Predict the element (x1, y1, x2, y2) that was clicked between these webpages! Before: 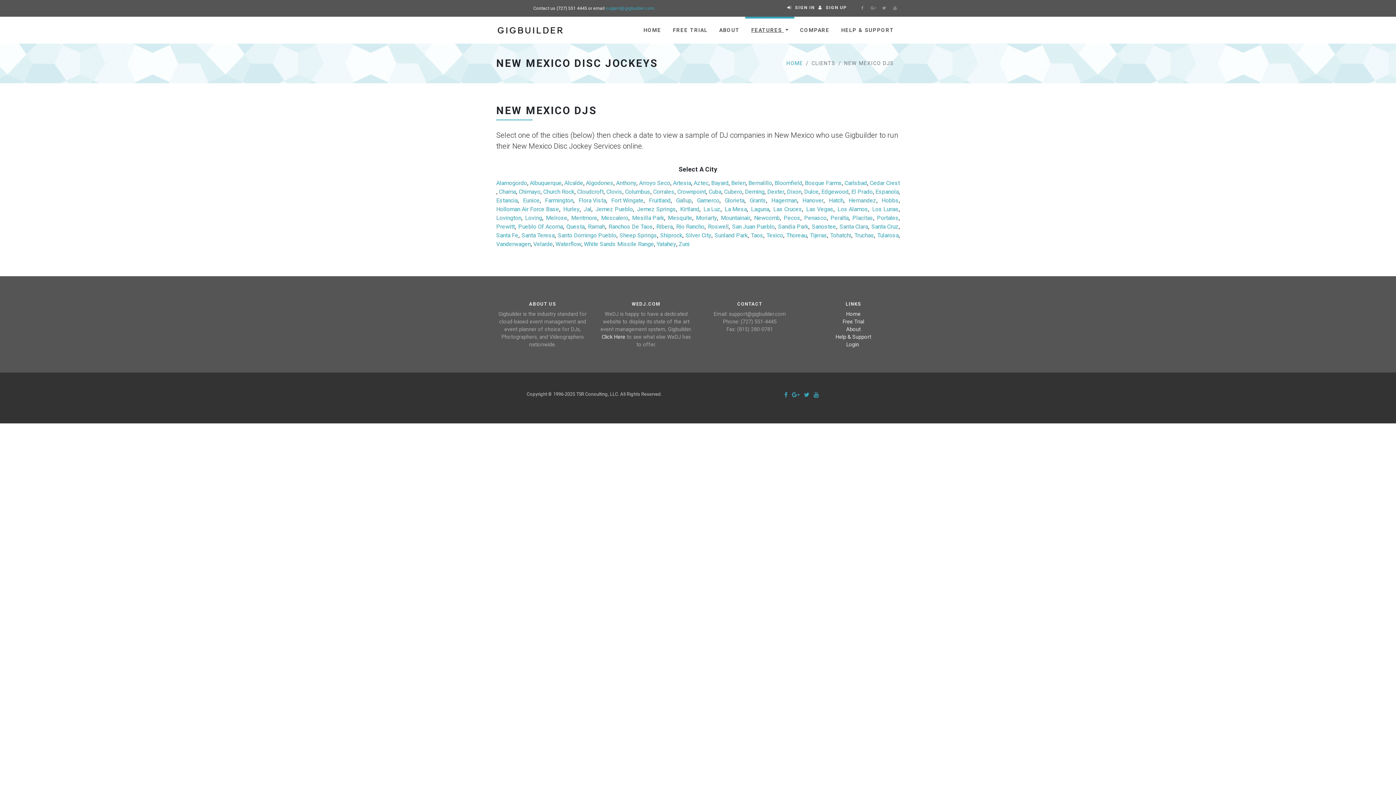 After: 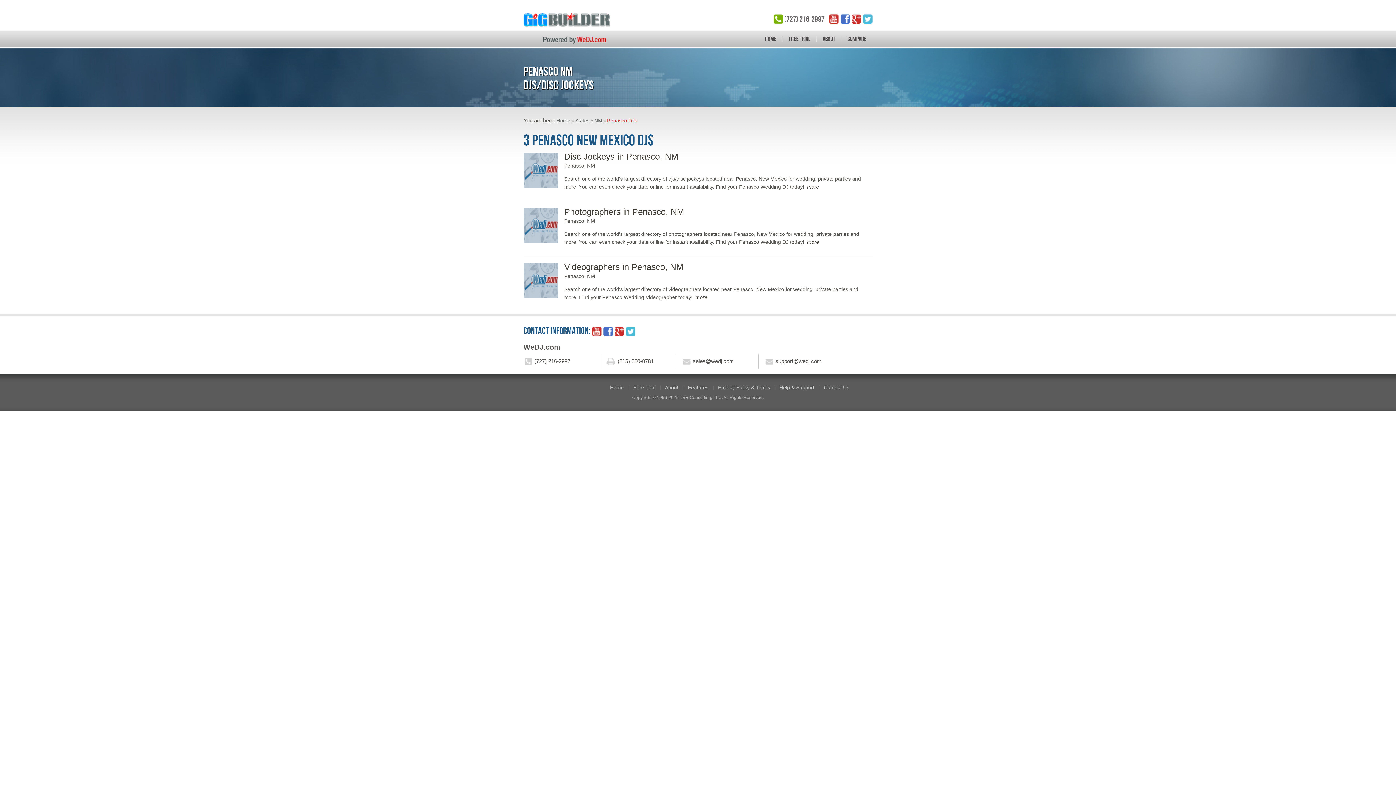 Action: bbox: (804, 213, 826, 222) label: Penasco